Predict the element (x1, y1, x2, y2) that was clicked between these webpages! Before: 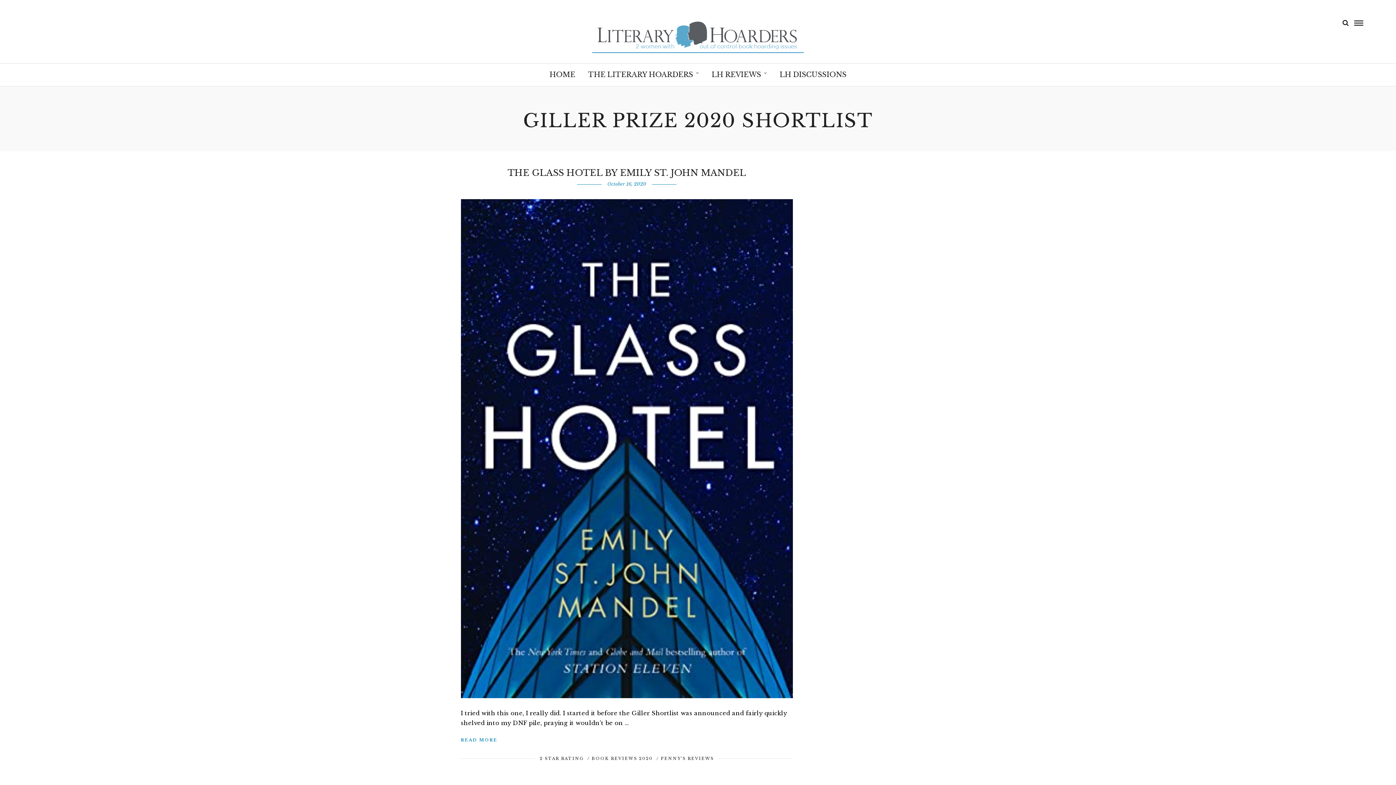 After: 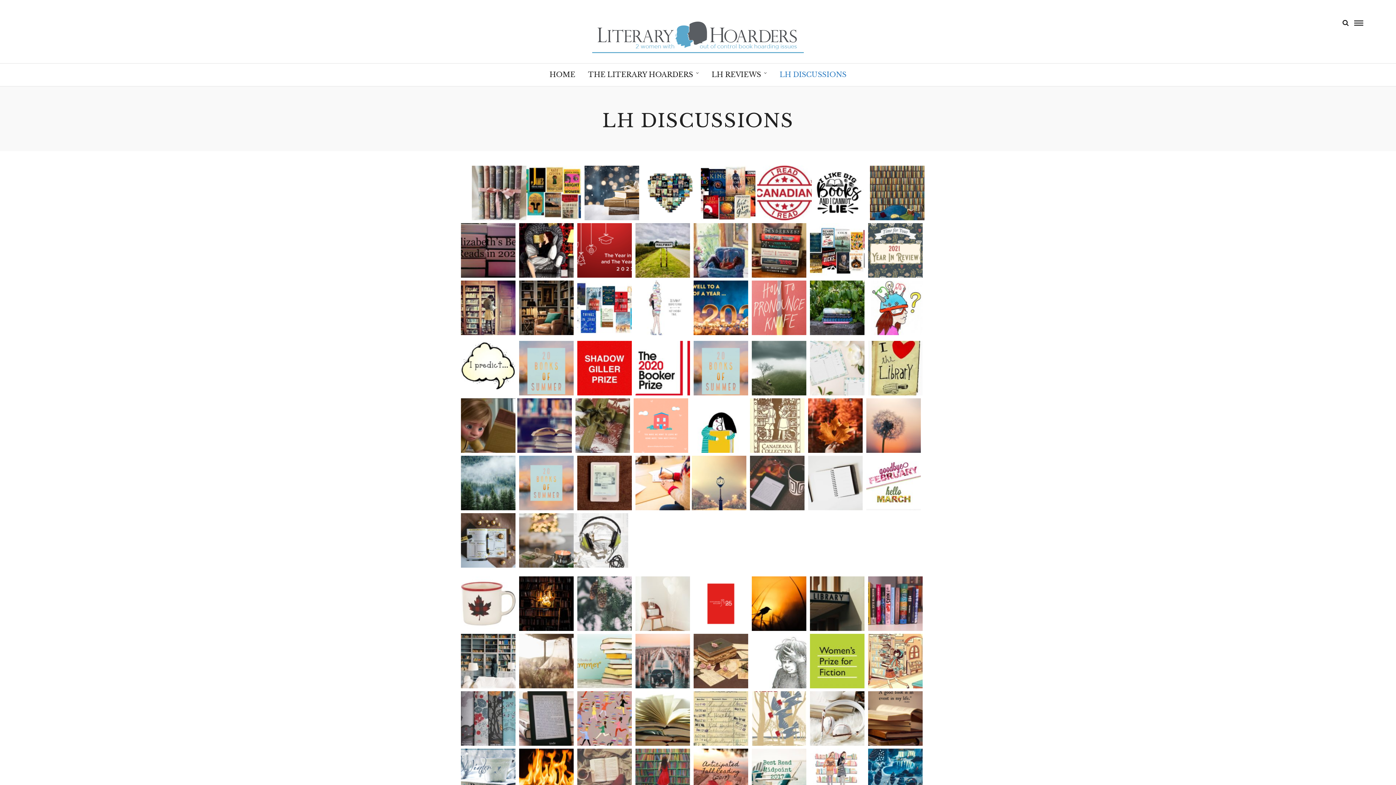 Action: bbox: (774, 63, 852, 86) label: LH DISCUSSIONS